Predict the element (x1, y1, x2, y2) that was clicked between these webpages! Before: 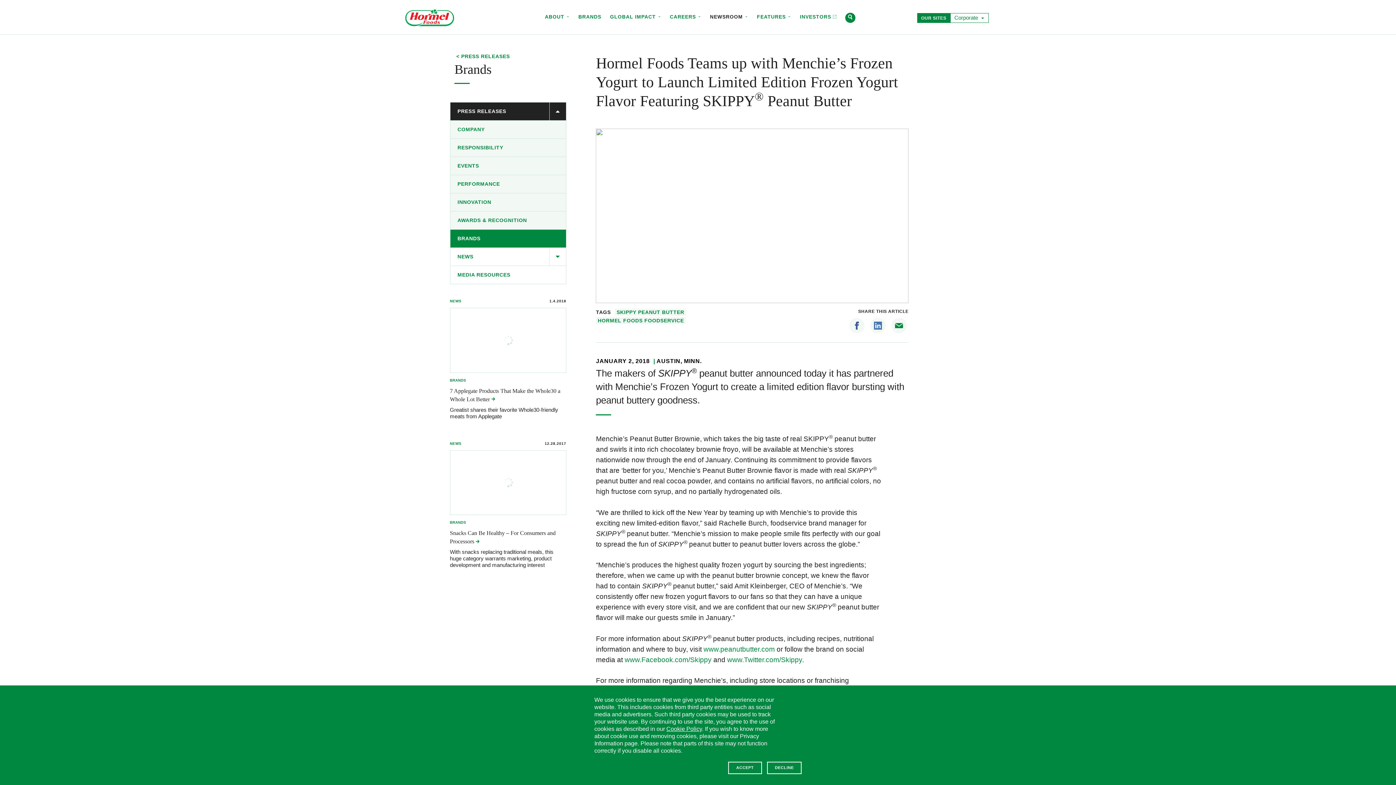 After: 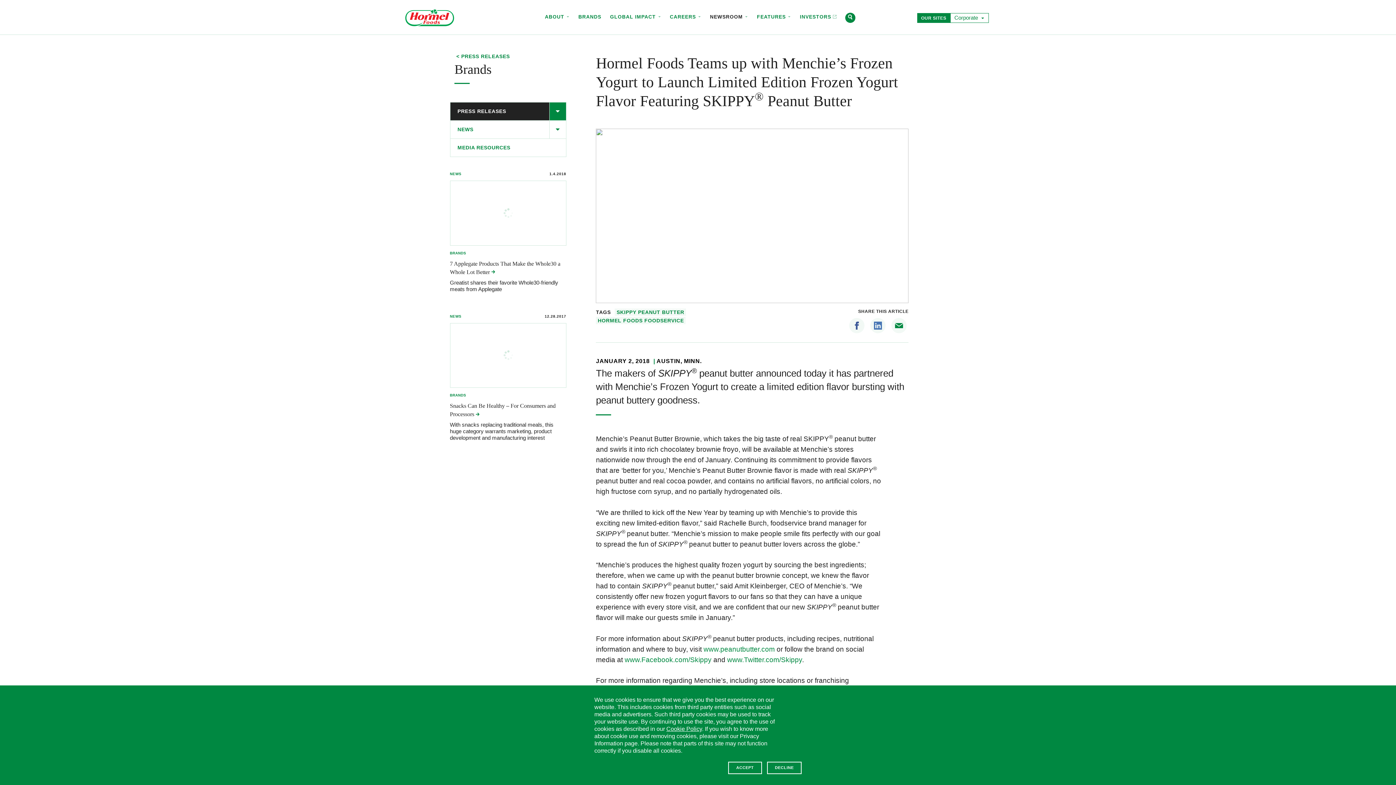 Action: label: Expand/collapse bbox: (549, 102, 566, 120)